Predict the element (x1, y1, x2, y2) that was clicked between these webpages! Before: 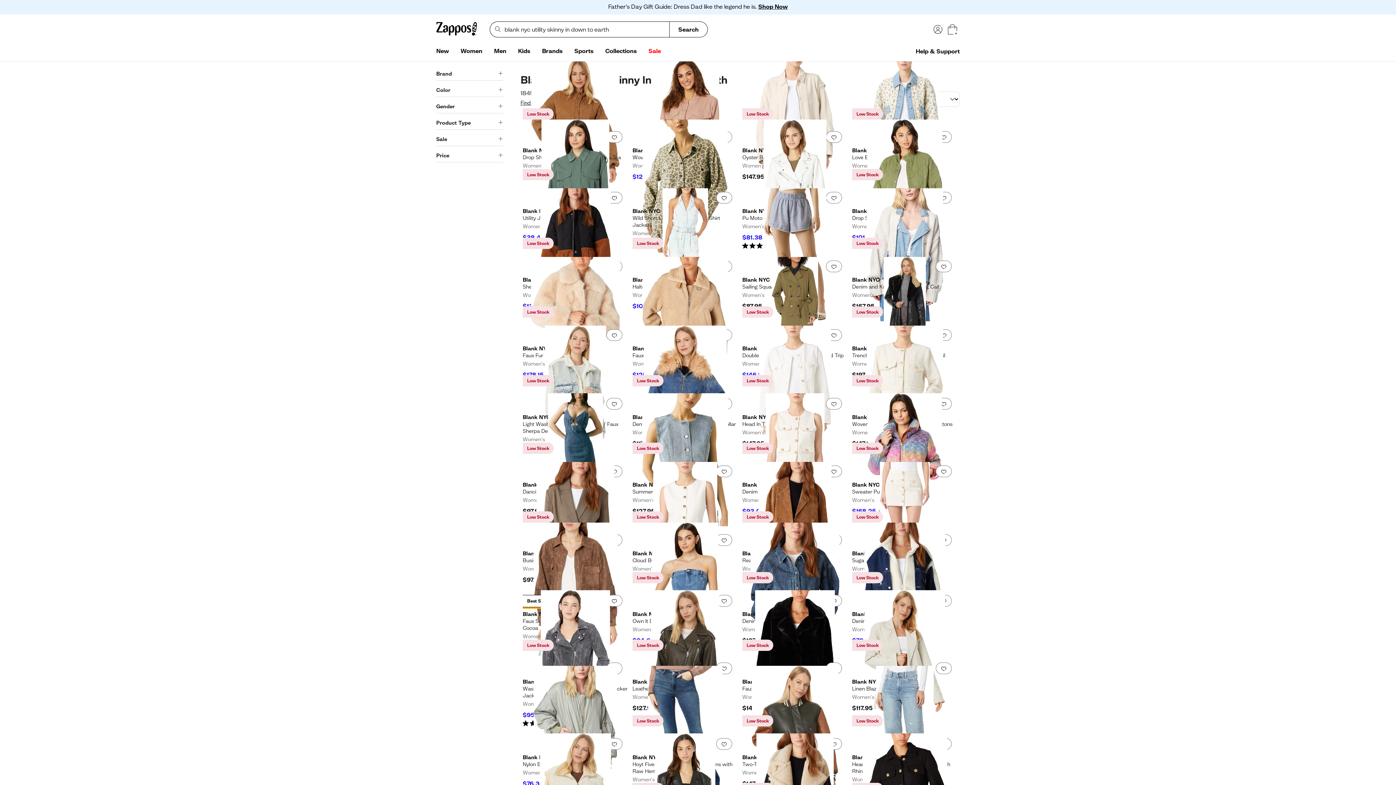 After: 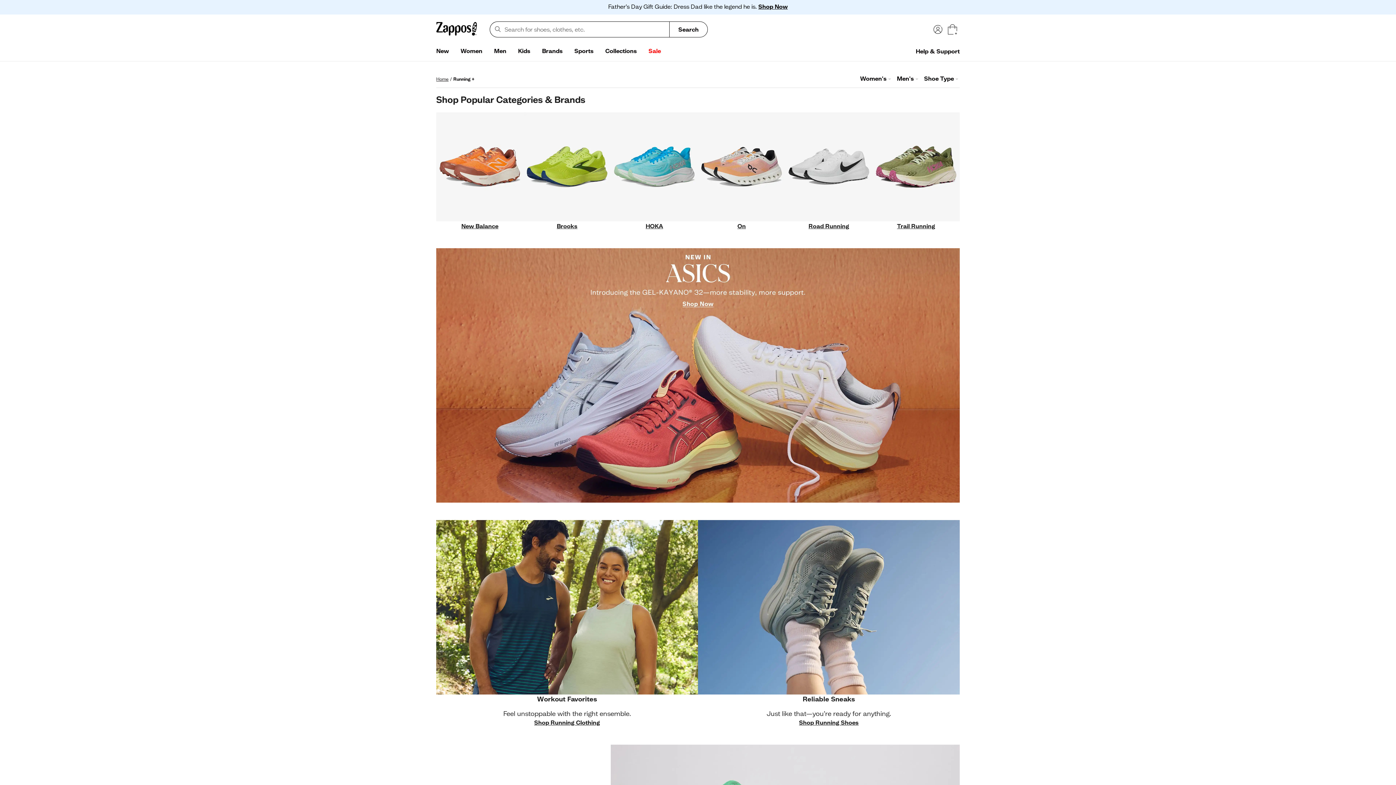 Action: bbox: (568, 44, 599, 58) label: Sports